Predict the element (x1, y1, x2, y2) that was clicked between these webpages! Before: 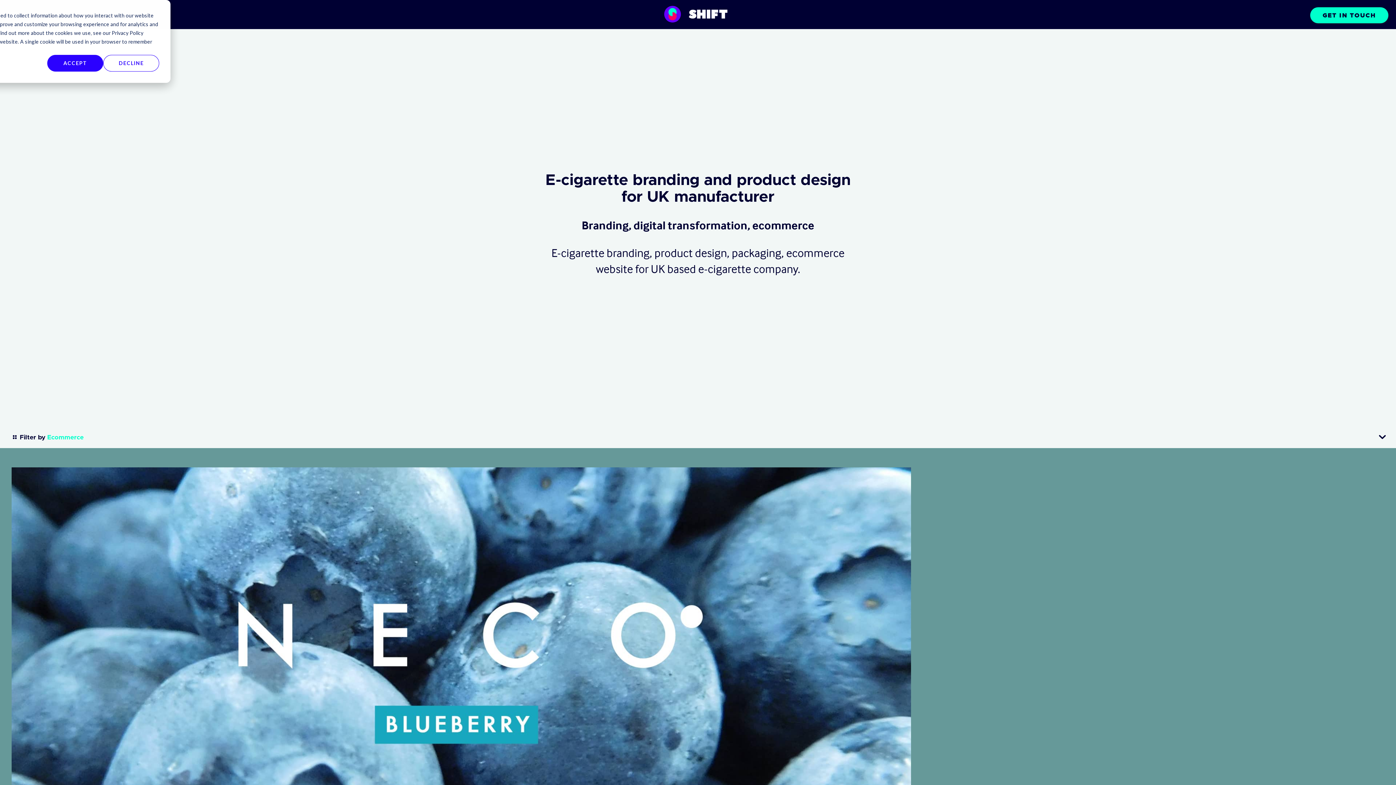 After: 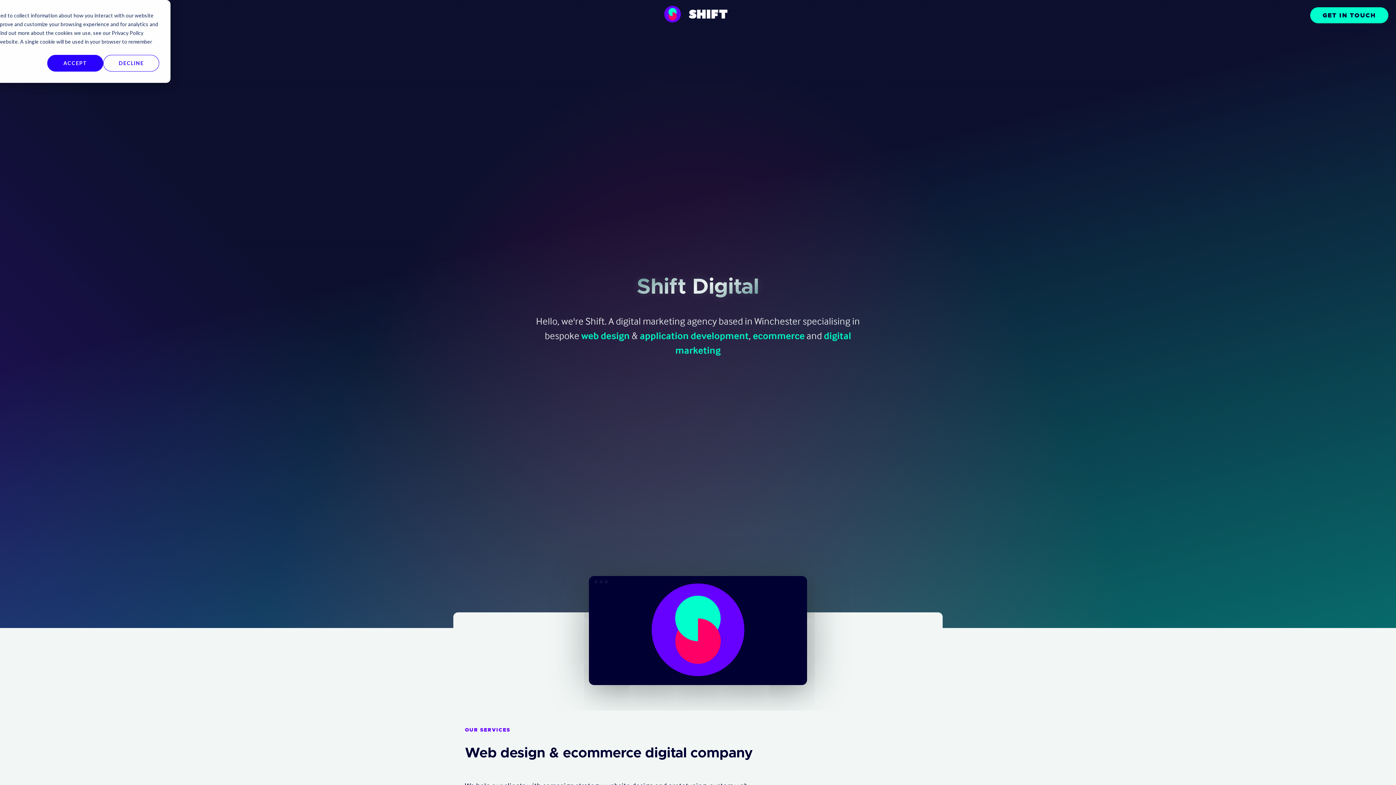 Action: bbox: (663, 15, 732, 25) label:  